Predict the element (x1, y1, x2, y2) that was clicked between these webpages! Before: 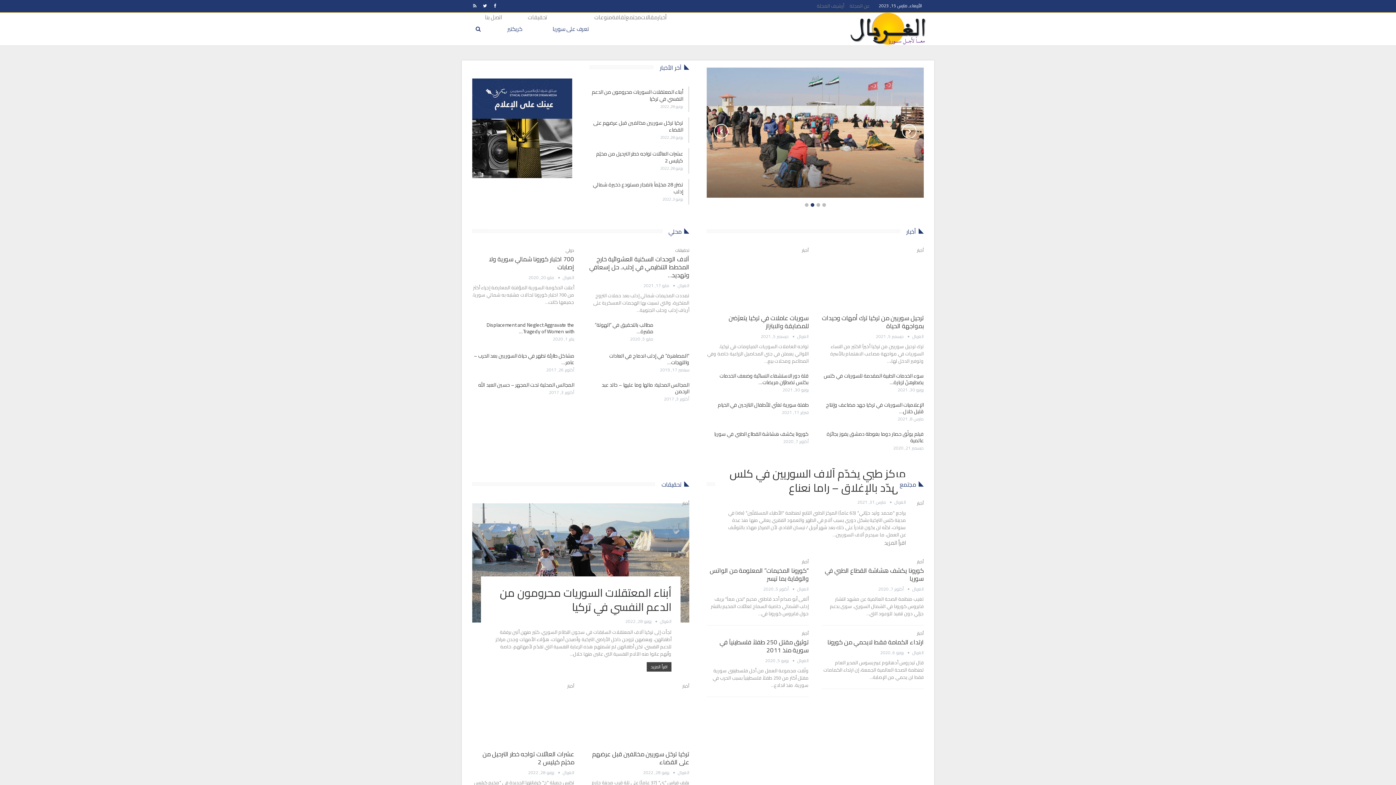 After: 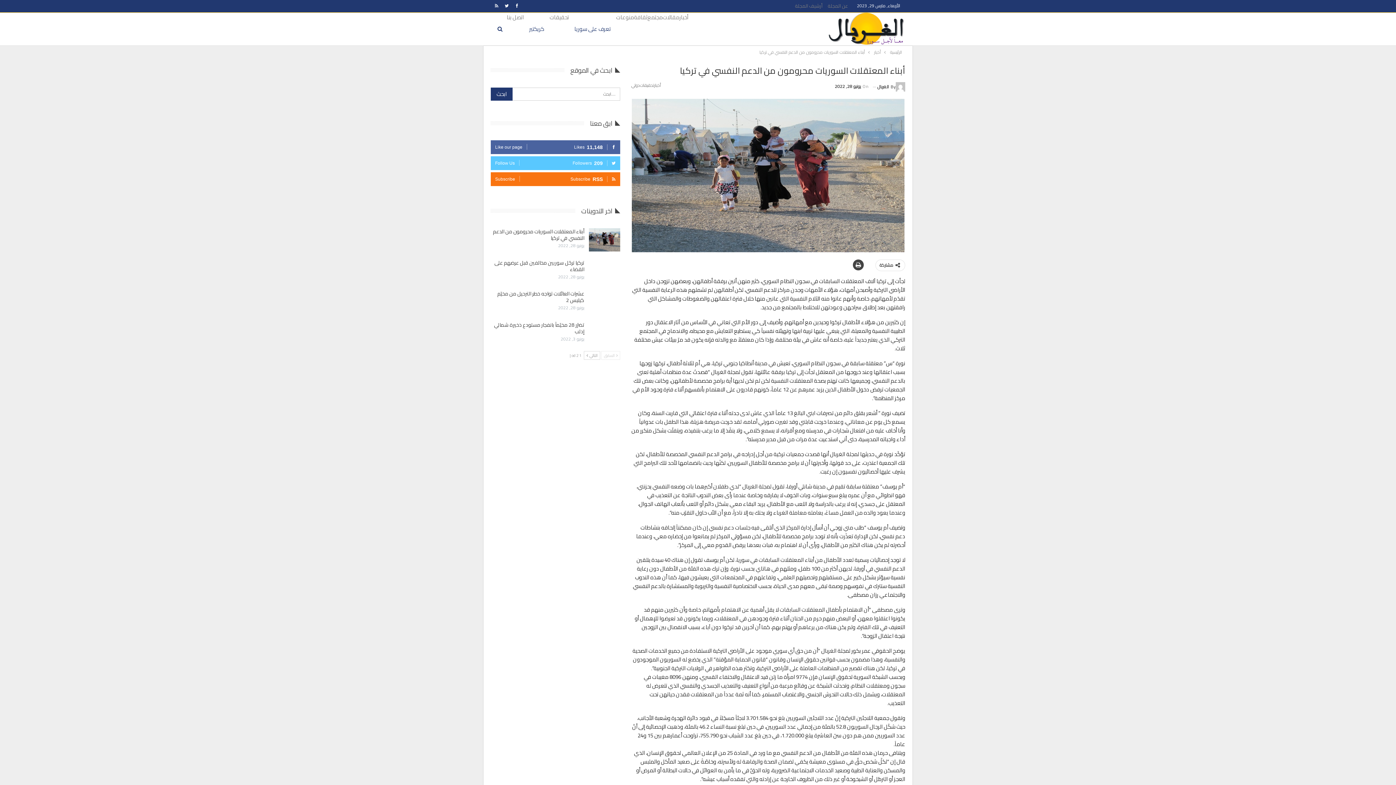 Action: label: أبناء المعتقلات السوريات محرومون من الدعم النفسي في تركيا bbox: (500, 583, 671, 617)